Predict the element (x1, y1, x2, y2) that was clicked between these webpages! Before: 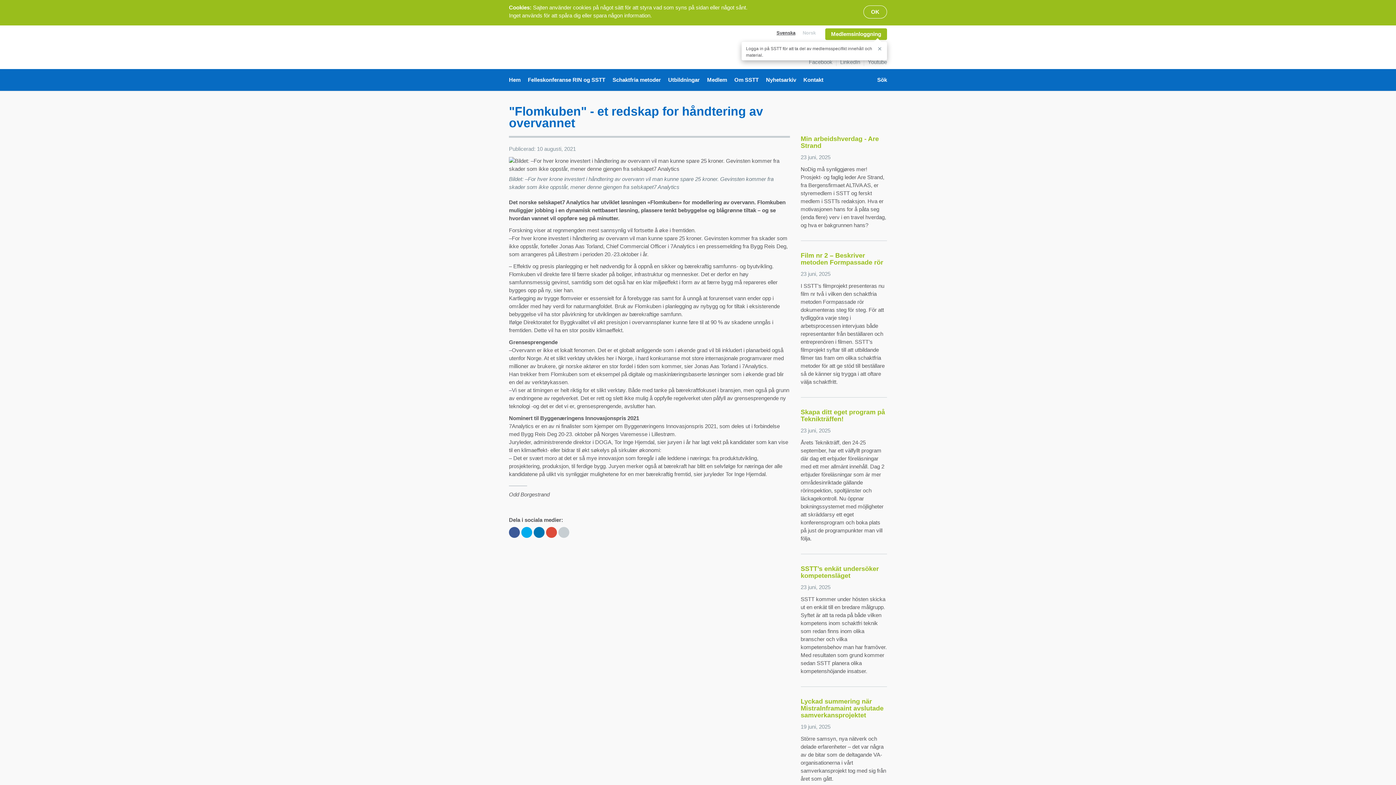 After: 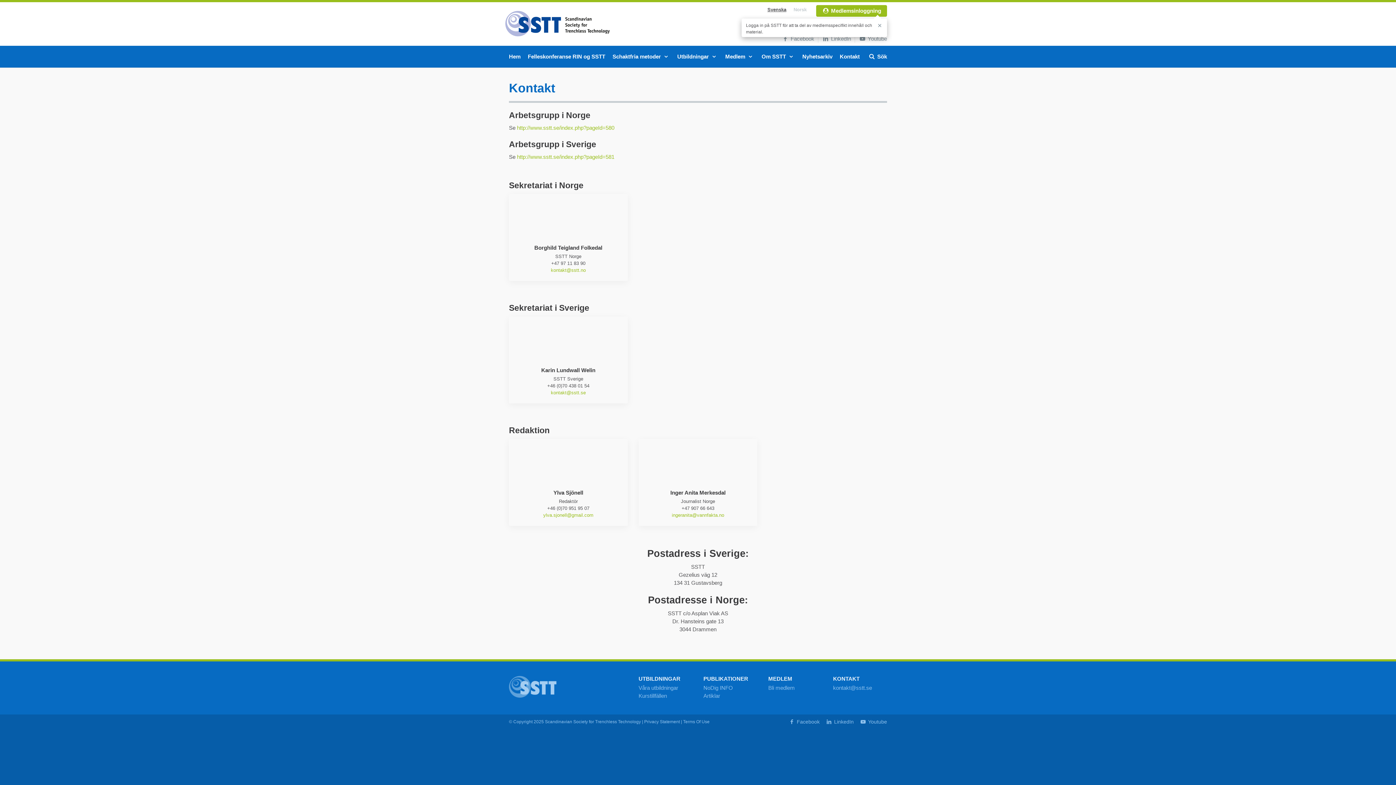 Action: bbox: (800, 69, 827, 90) label: Kontakt